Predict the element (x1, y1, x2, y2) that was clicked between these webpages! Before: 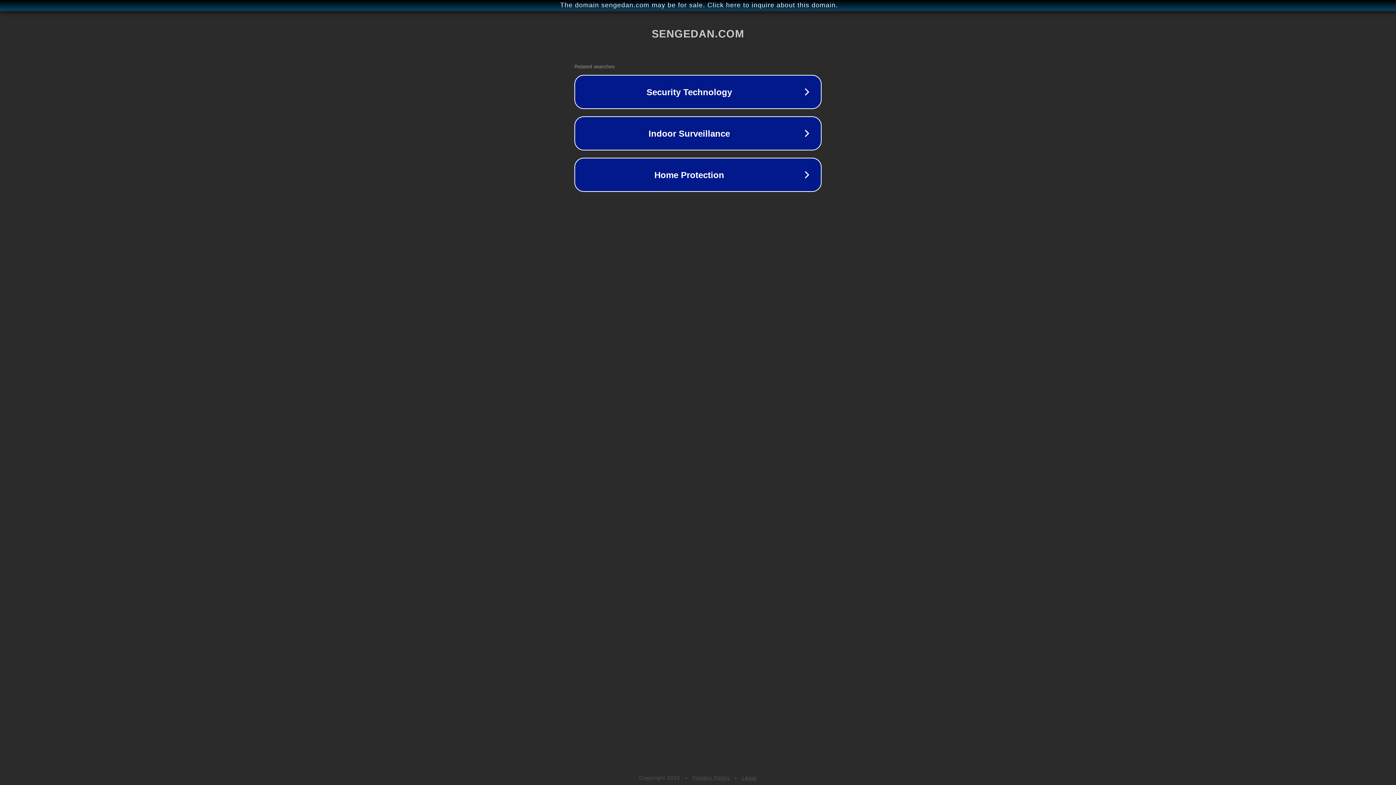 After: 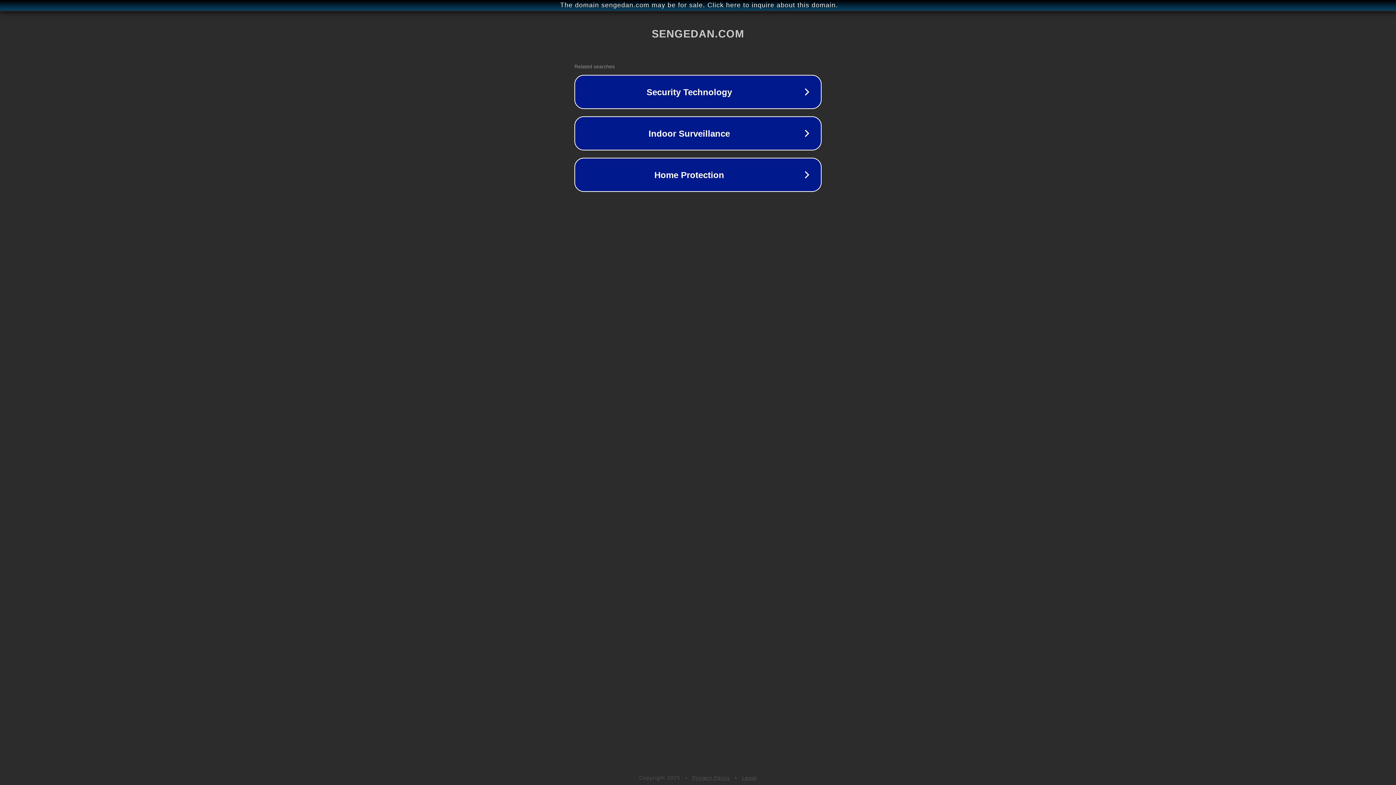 Action: label: Legal bbox: (742, 775, 757, 781)